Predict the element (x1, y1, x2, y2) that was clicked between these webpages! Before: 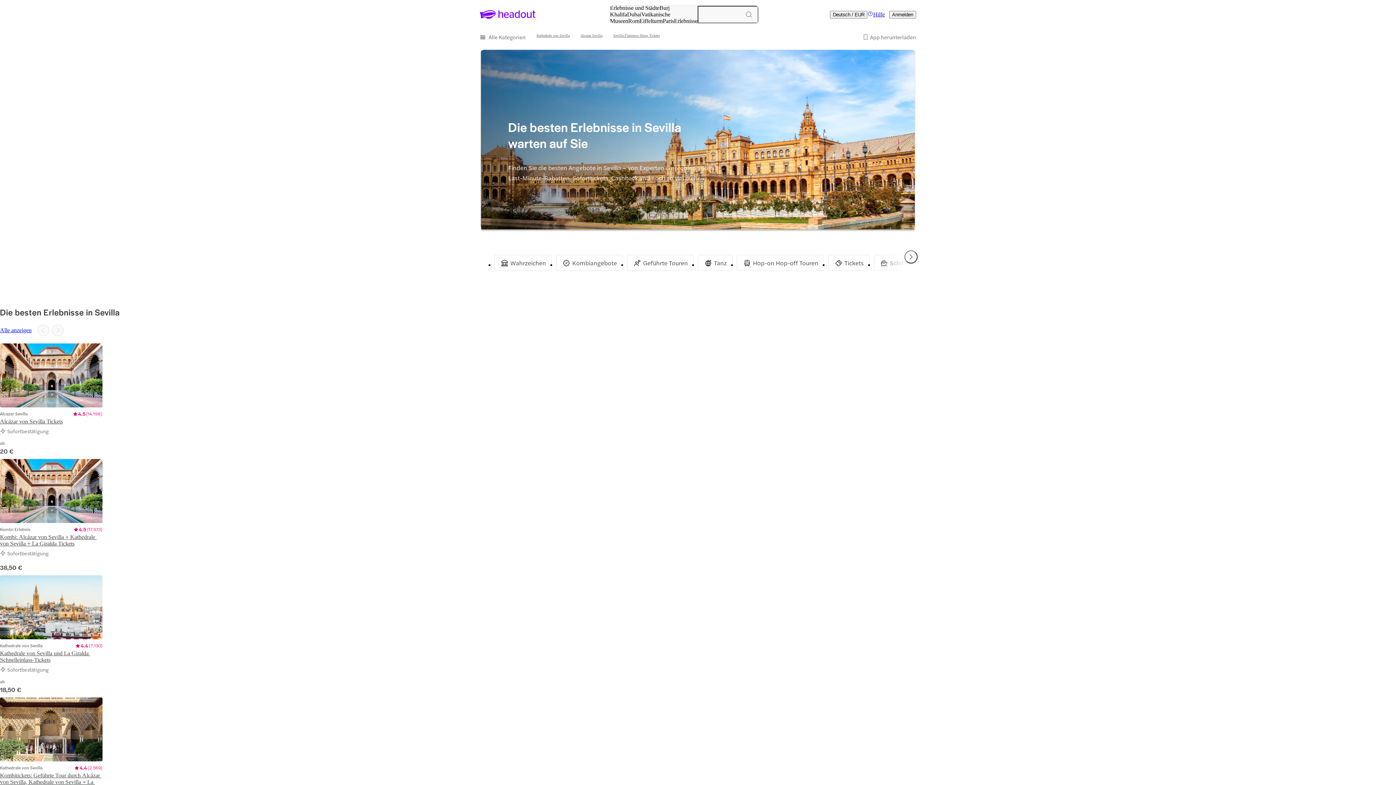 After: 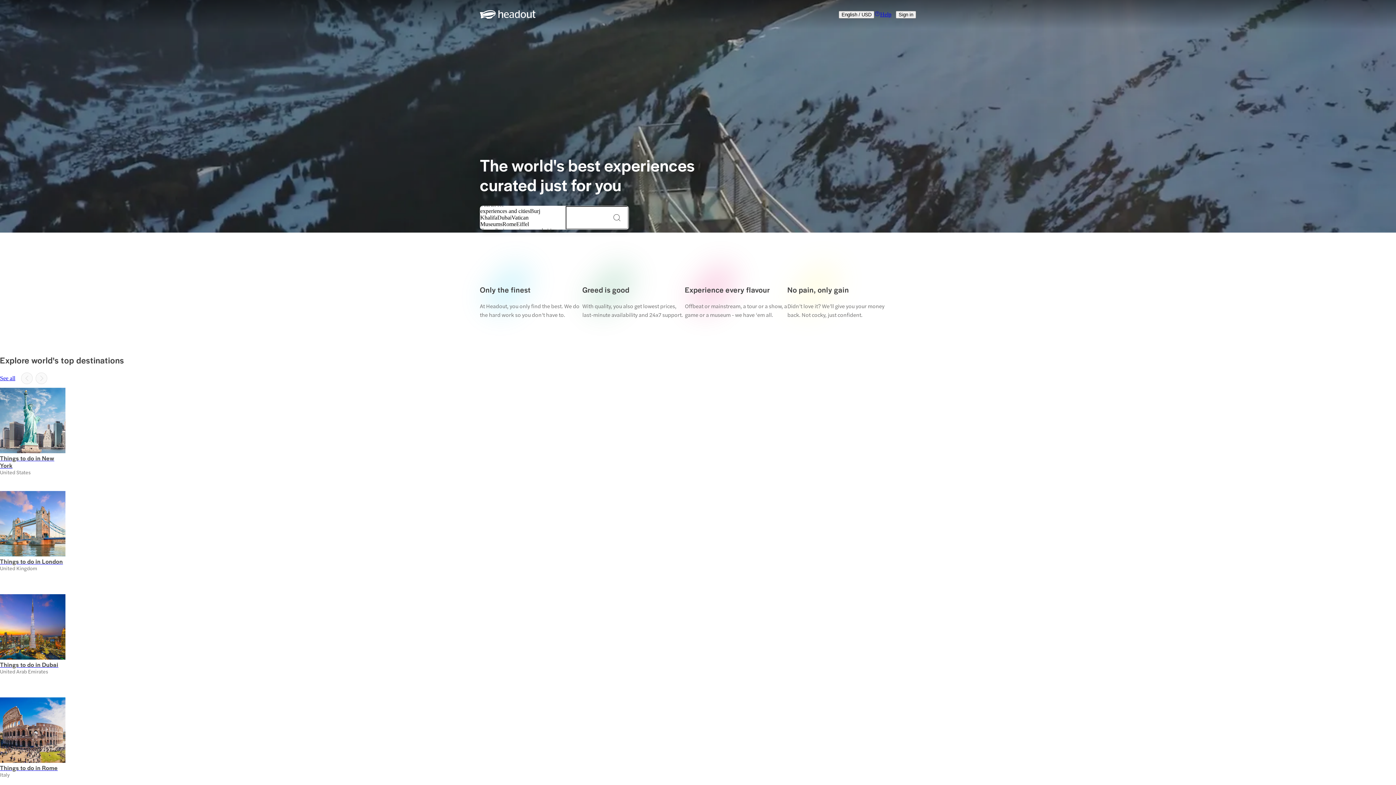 Action: bbox: (480, 10, 535, 18)